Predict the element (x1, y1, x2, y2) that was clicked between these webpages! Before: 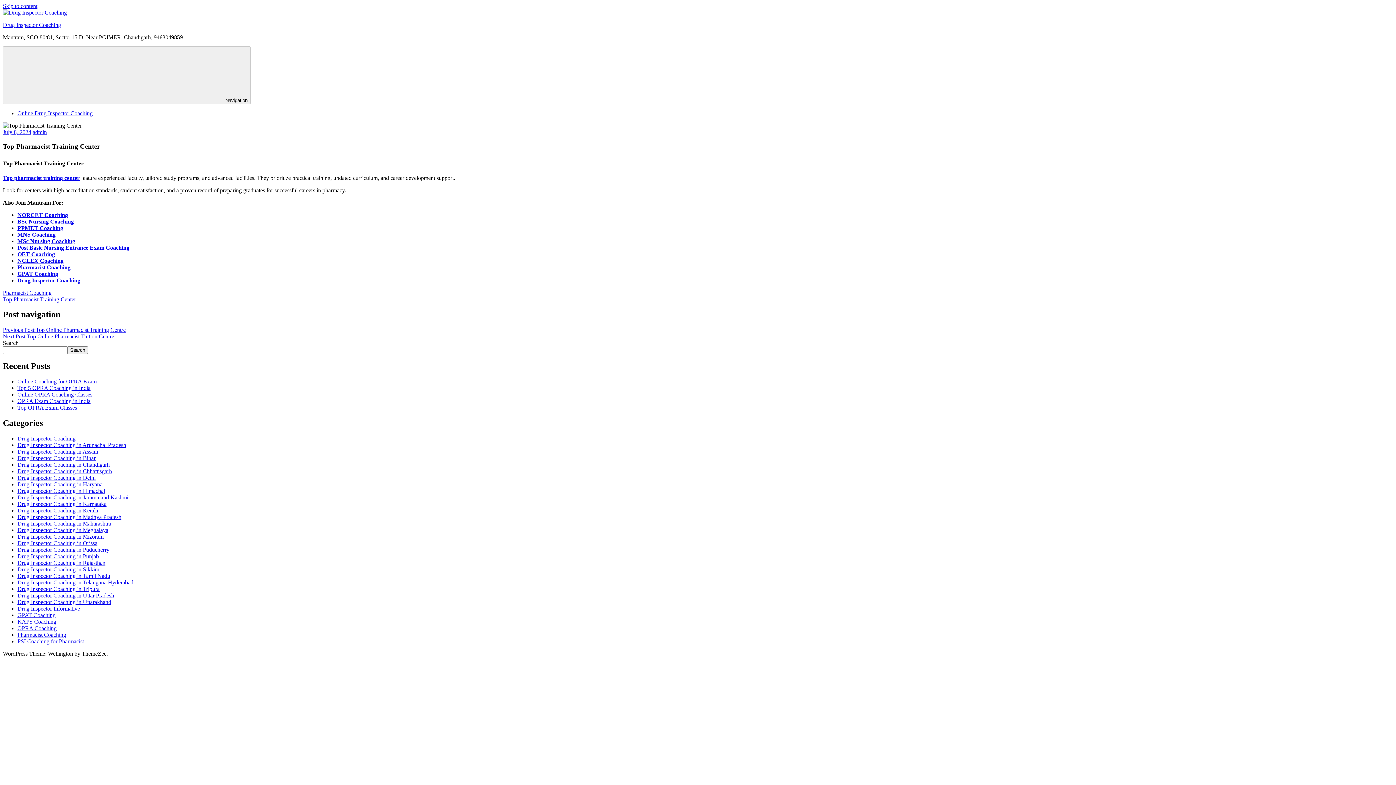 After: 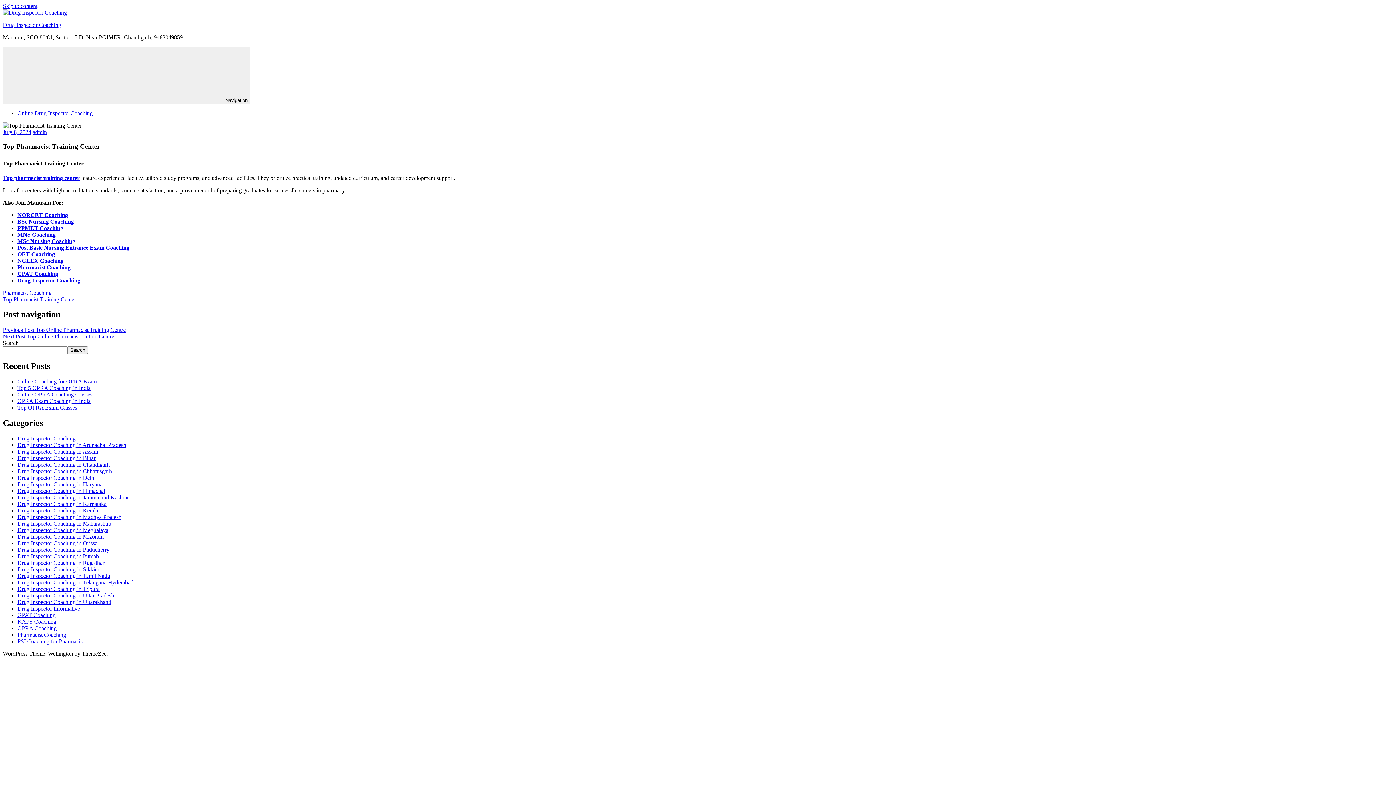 Action: label: NORCET Coaching bbox: (17, 211, 68, 218)